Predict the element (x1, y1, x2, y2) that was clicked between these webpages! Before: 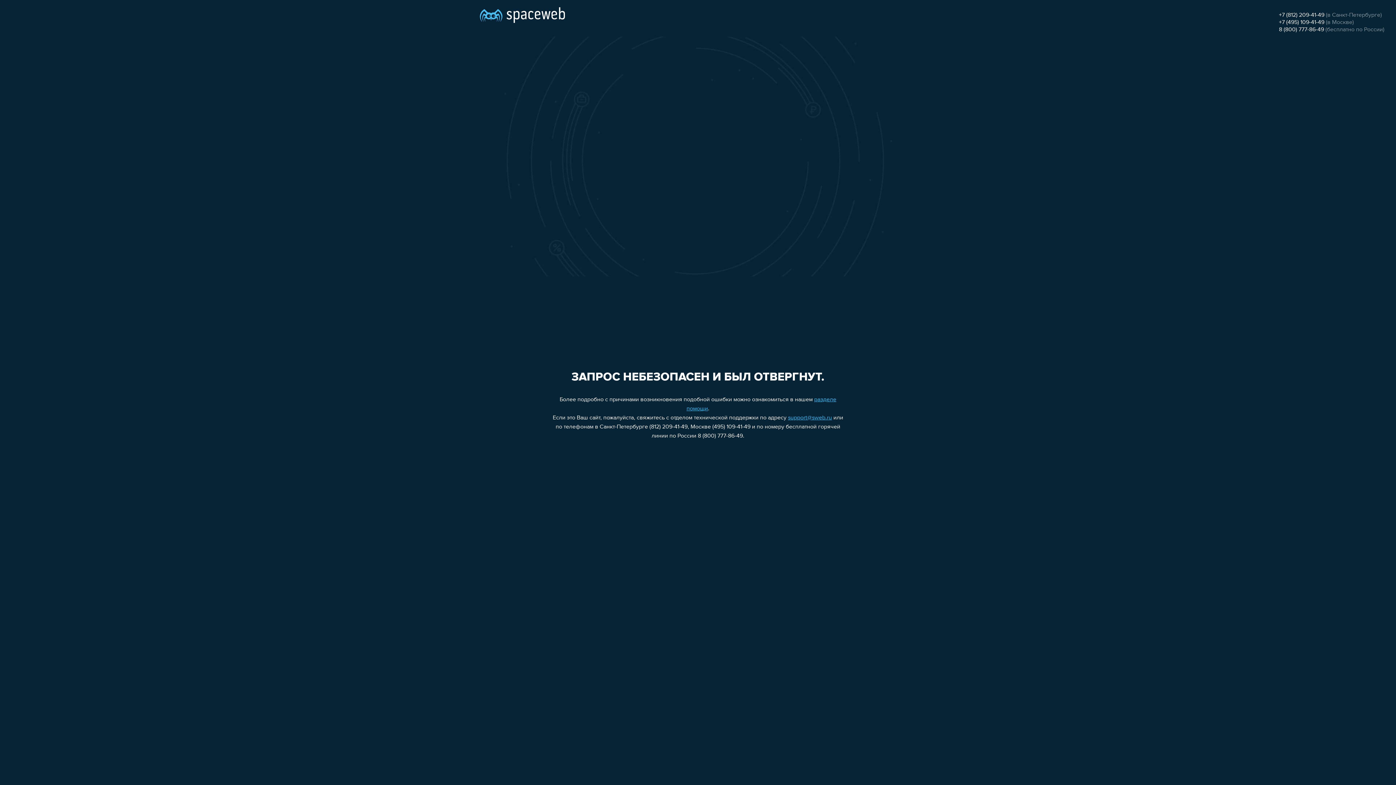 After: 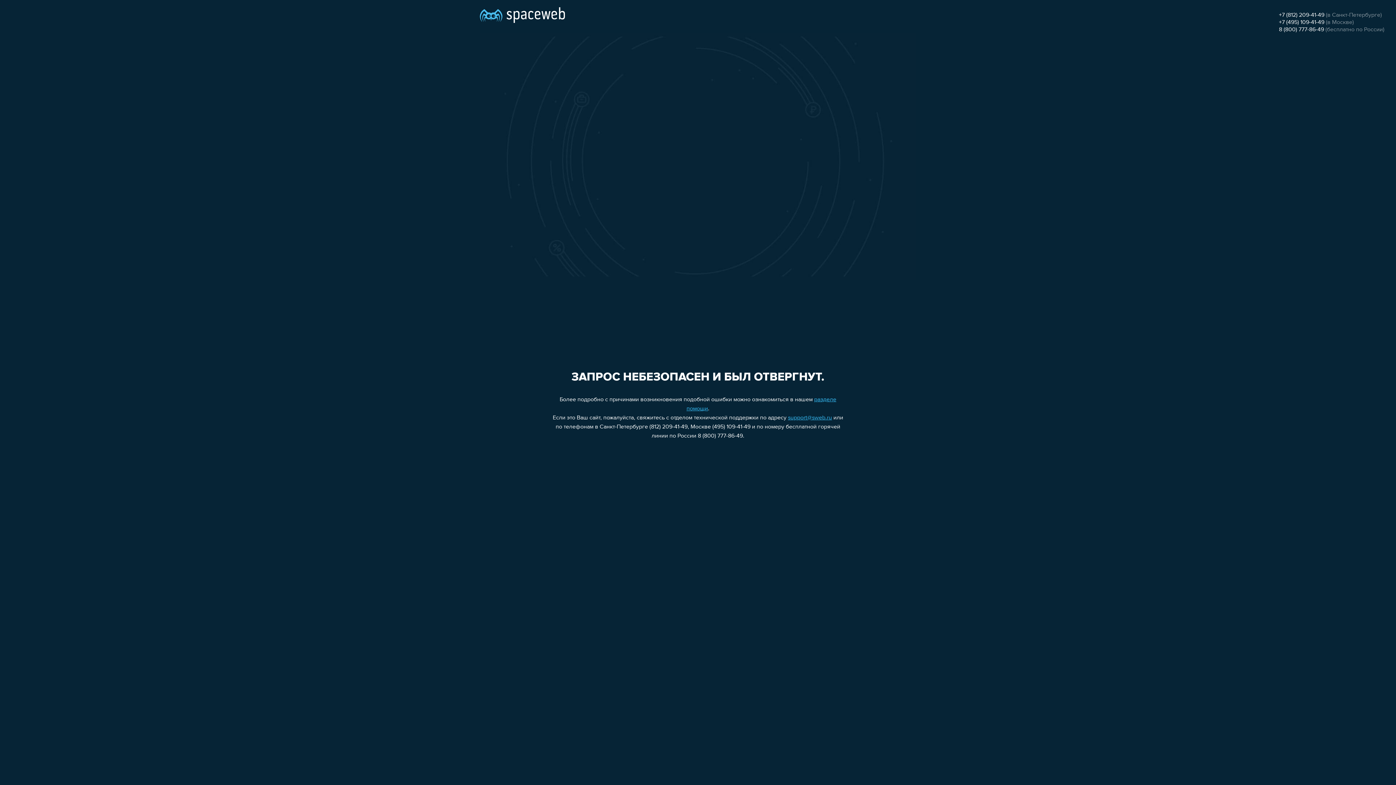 Action: label: support@sweb.ru bbox: (788, 415, 832, 421)